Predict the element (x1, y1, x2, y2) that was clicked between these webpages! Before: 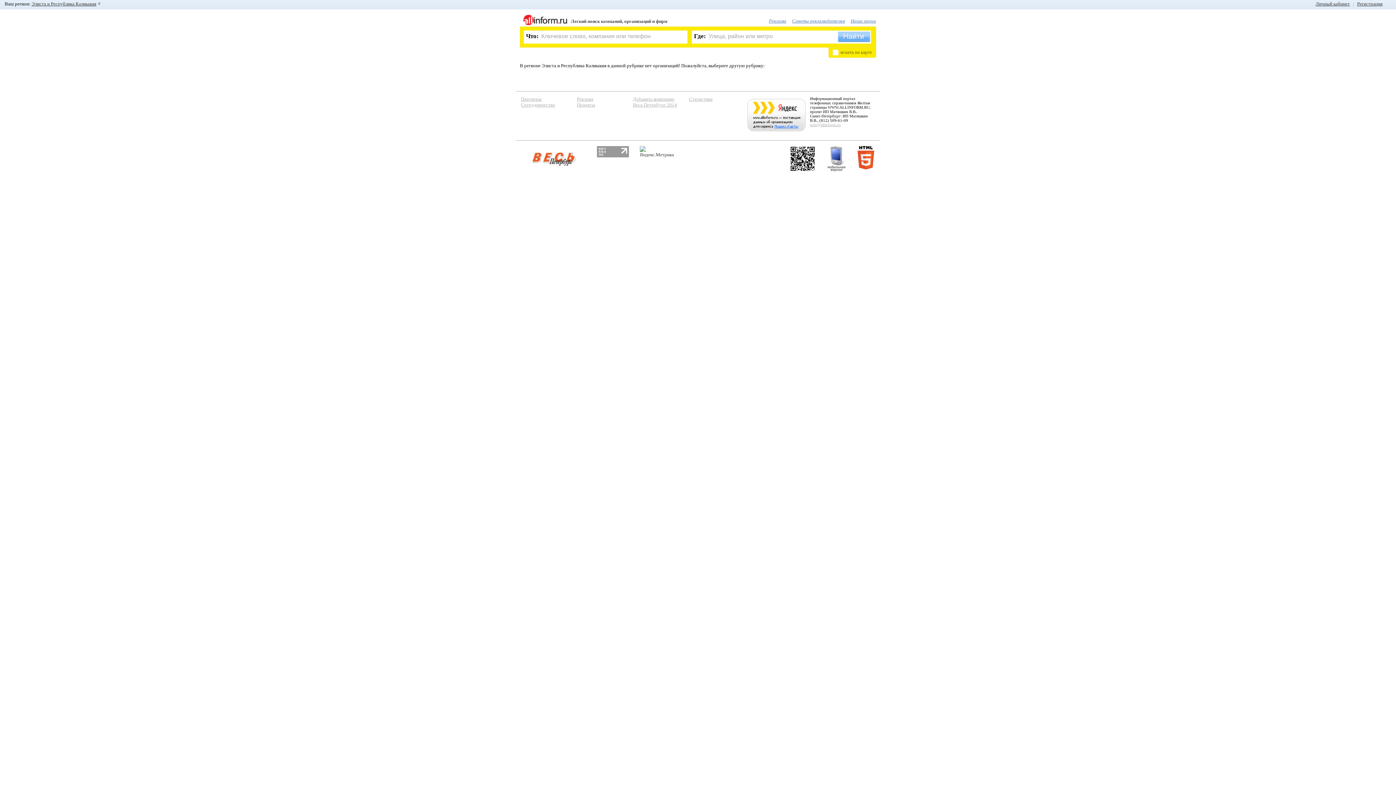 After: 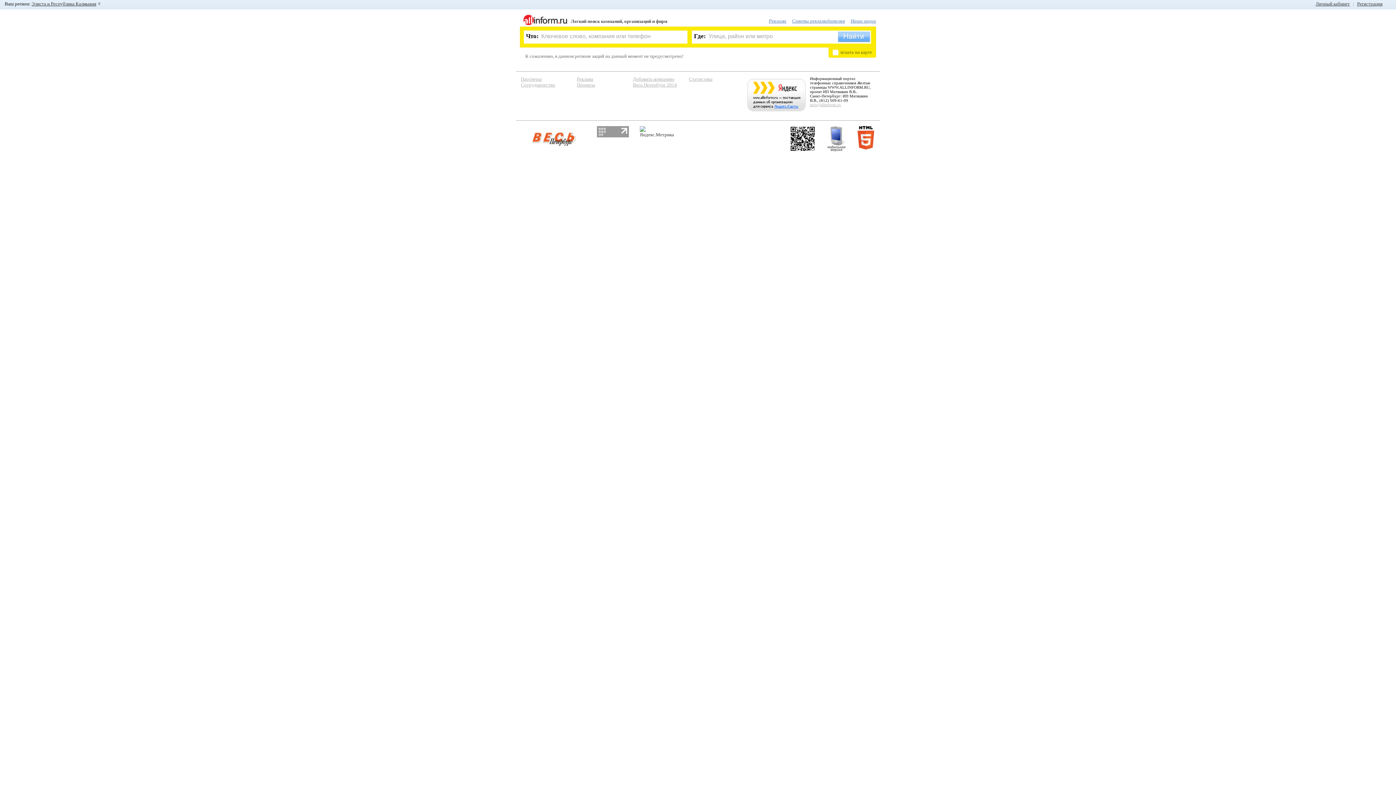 Action: label: Наши акции bbox: (847, 13, 876, 24)